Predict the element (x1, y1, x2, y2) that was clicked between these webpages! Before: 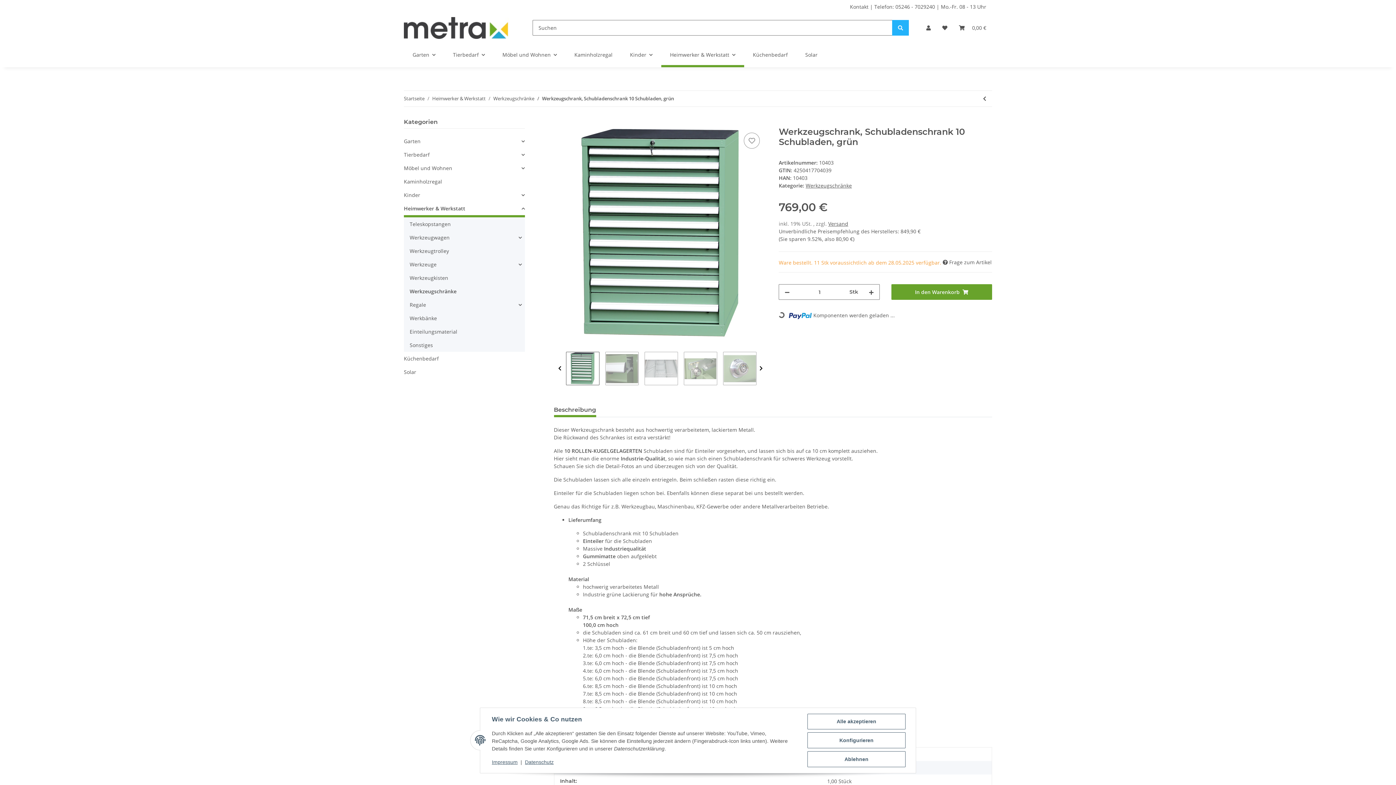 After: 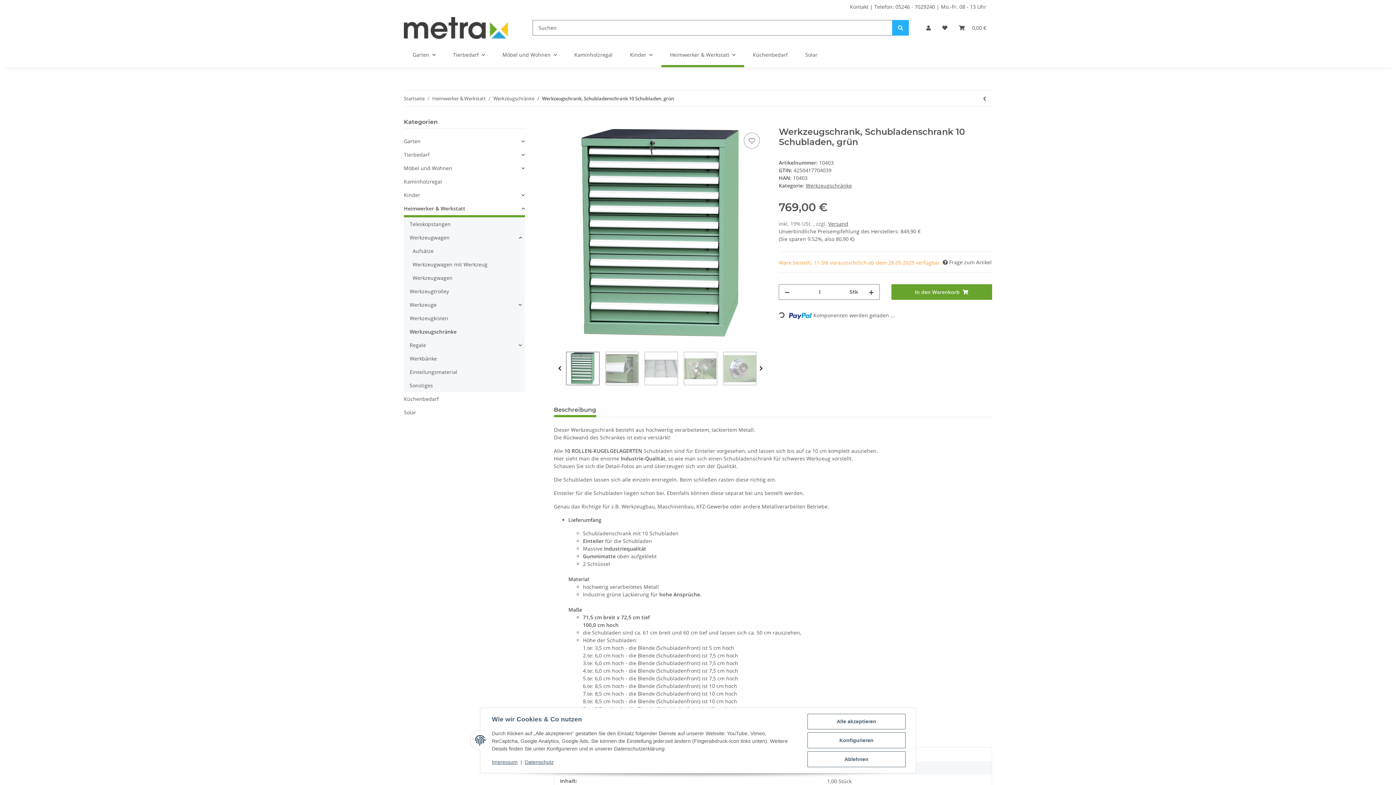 Action: label: Werkzeugwagen bbox: (406, 230, 524, 244)